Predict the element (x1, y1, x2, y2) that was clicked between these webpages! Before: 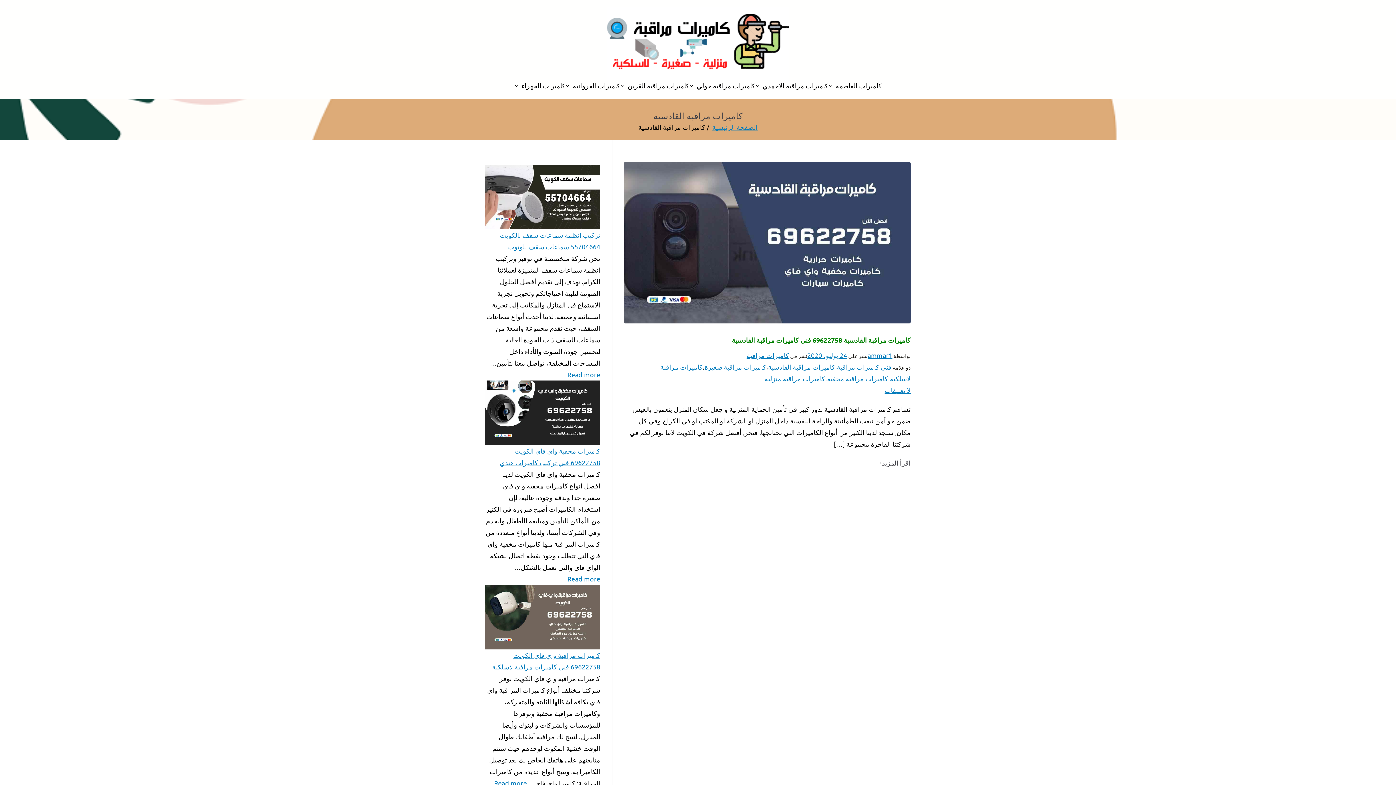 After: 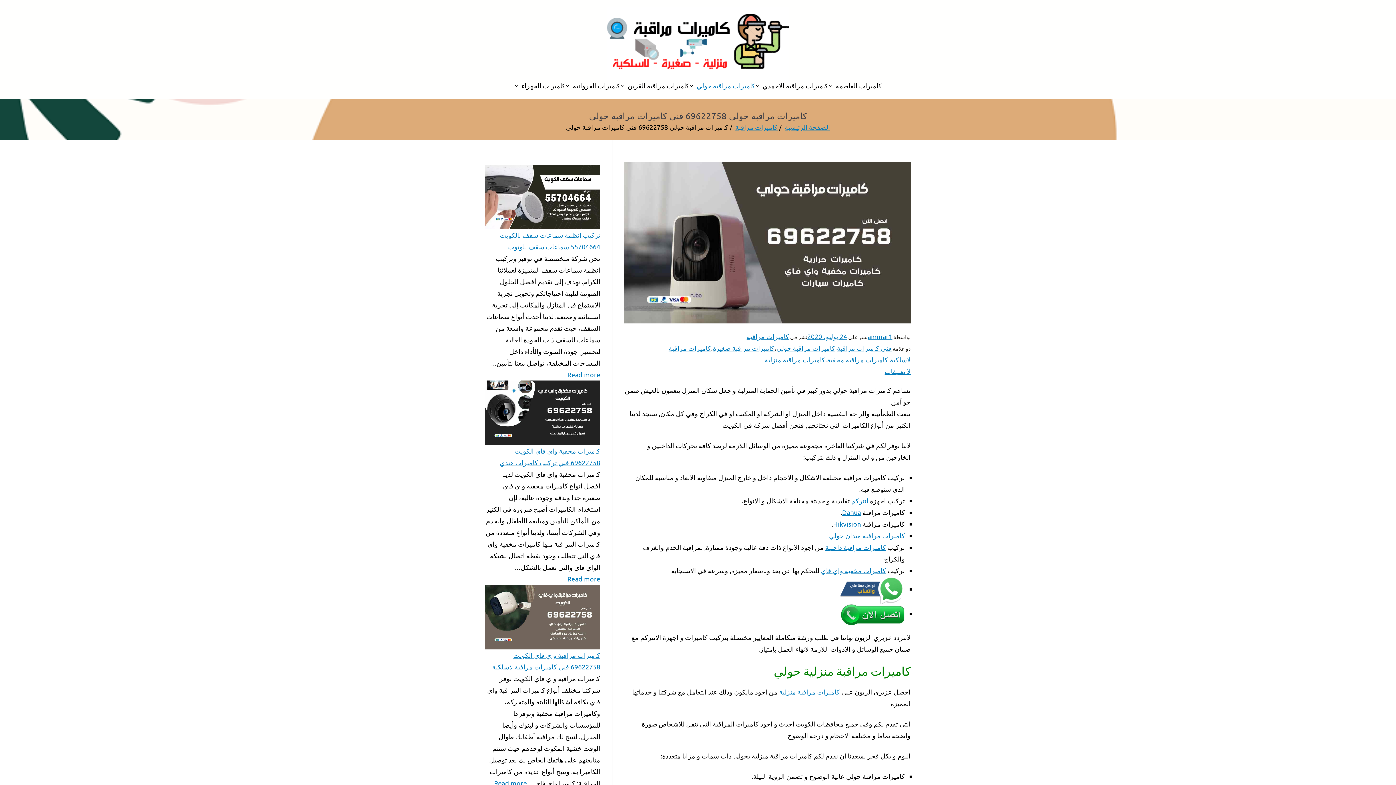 Action: bbox: (689, 80, 696, 91)